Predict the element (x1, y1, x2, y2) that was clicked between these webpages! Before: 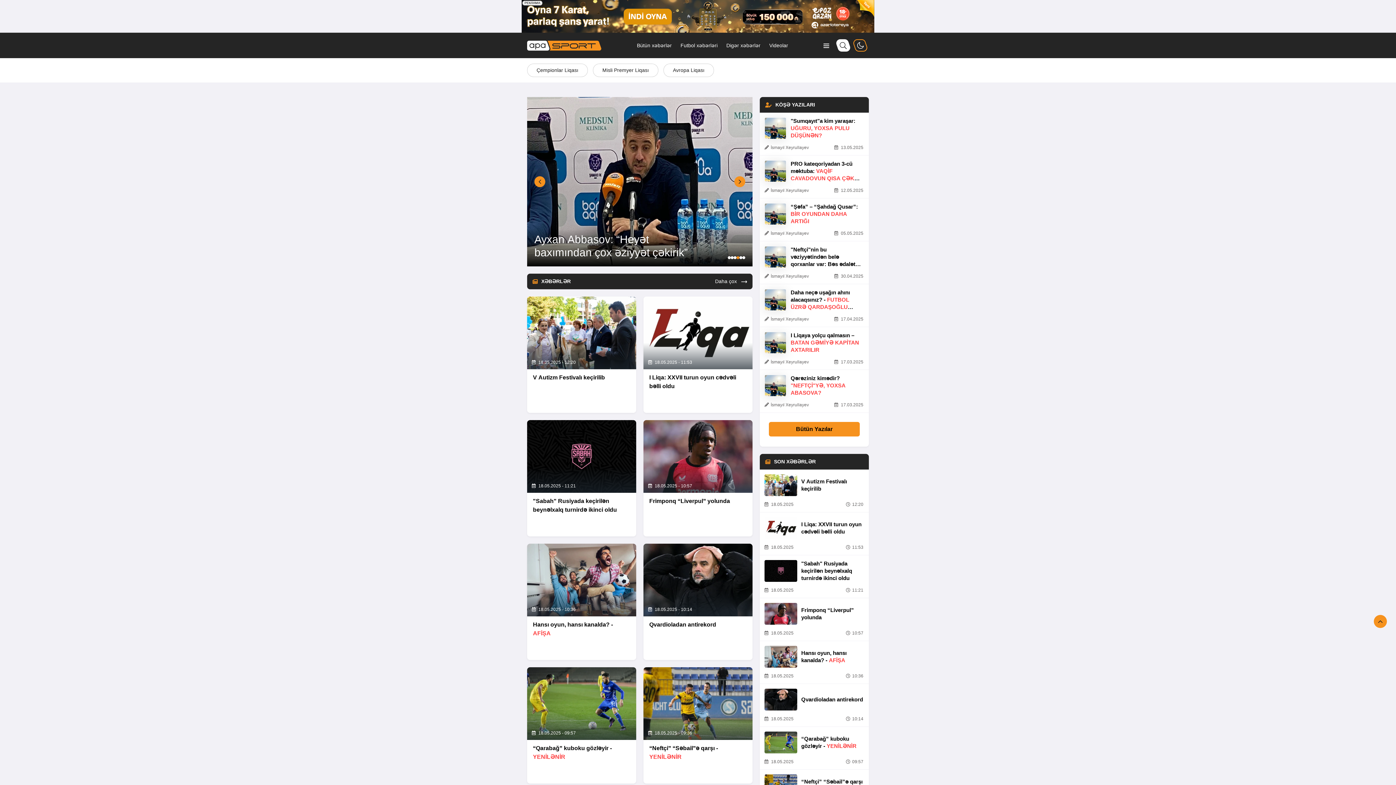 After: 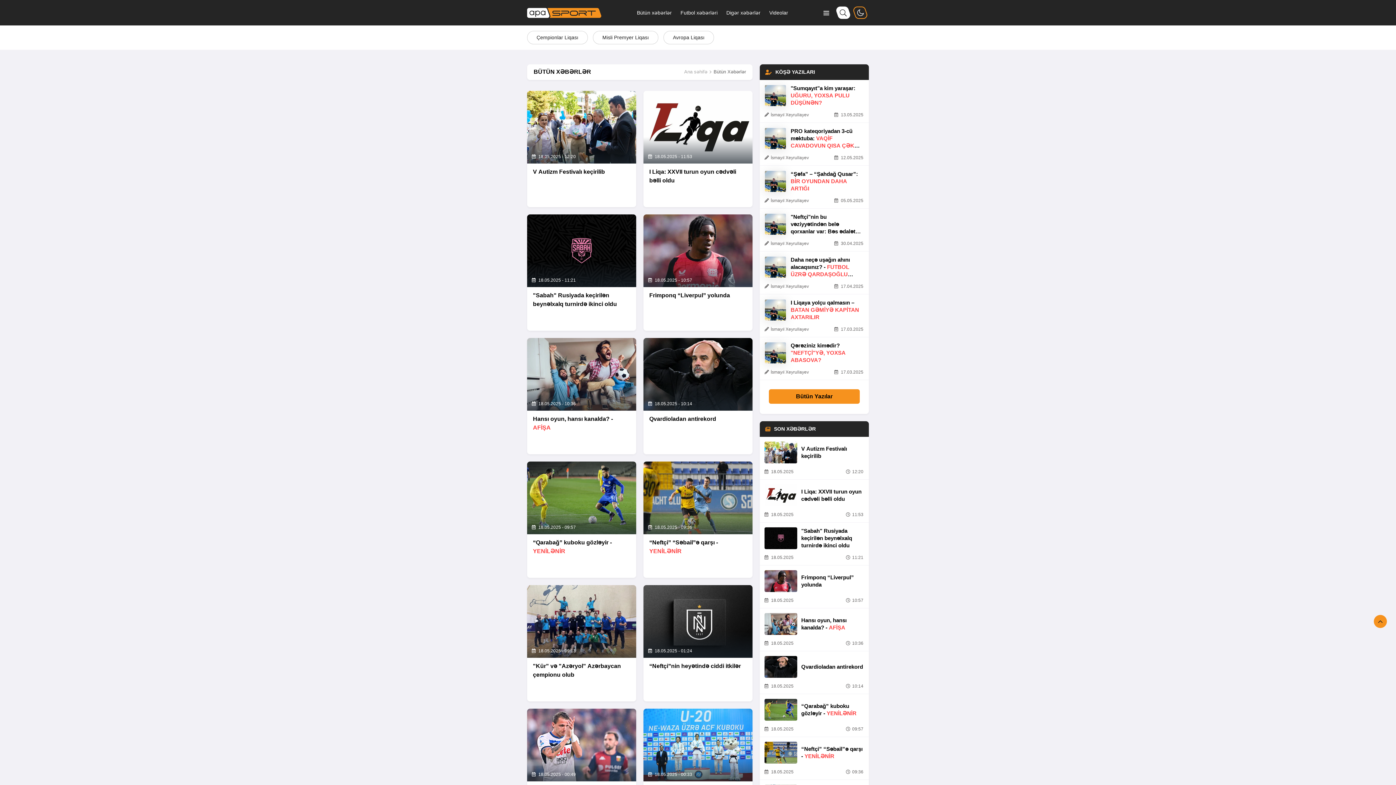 Action: bbox: (715, 278, 747, 284) label: Daha çox 